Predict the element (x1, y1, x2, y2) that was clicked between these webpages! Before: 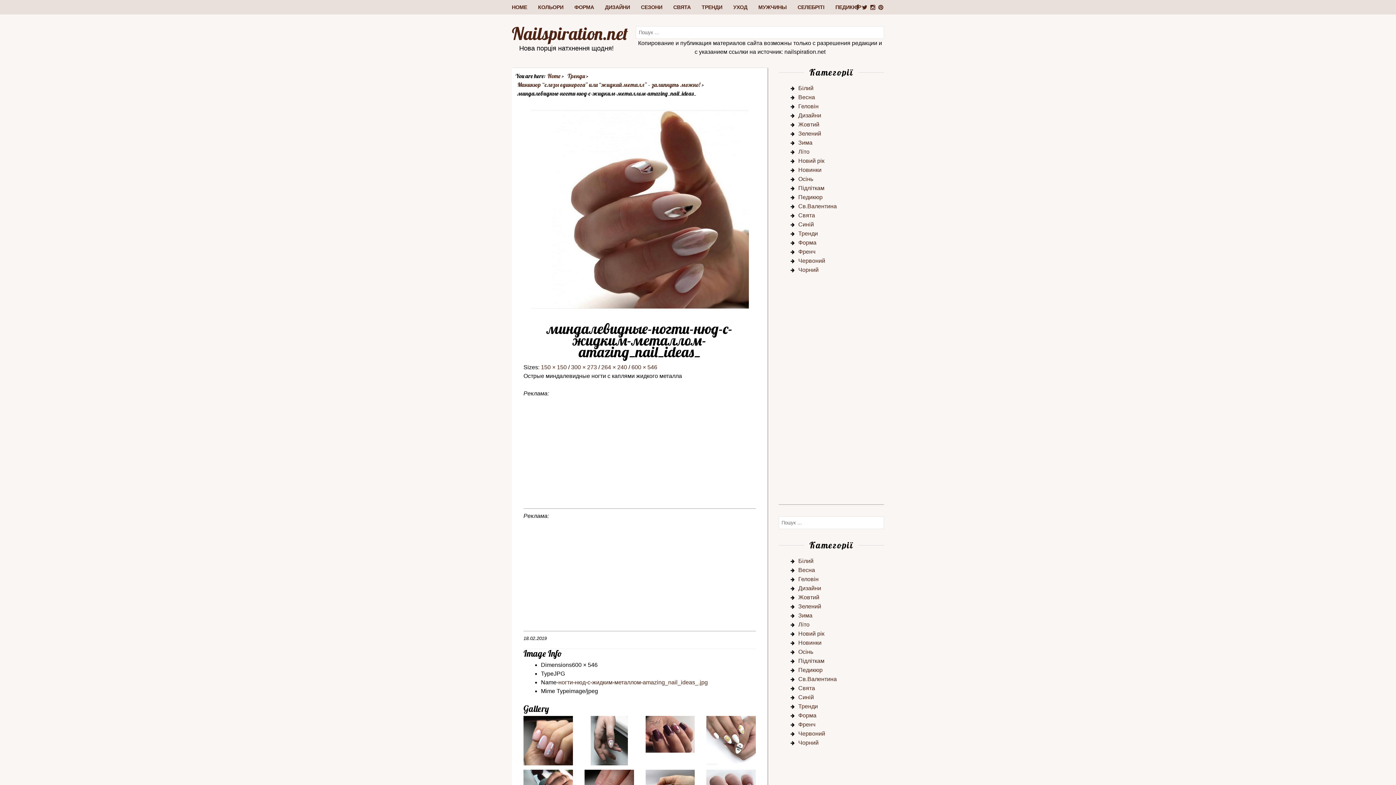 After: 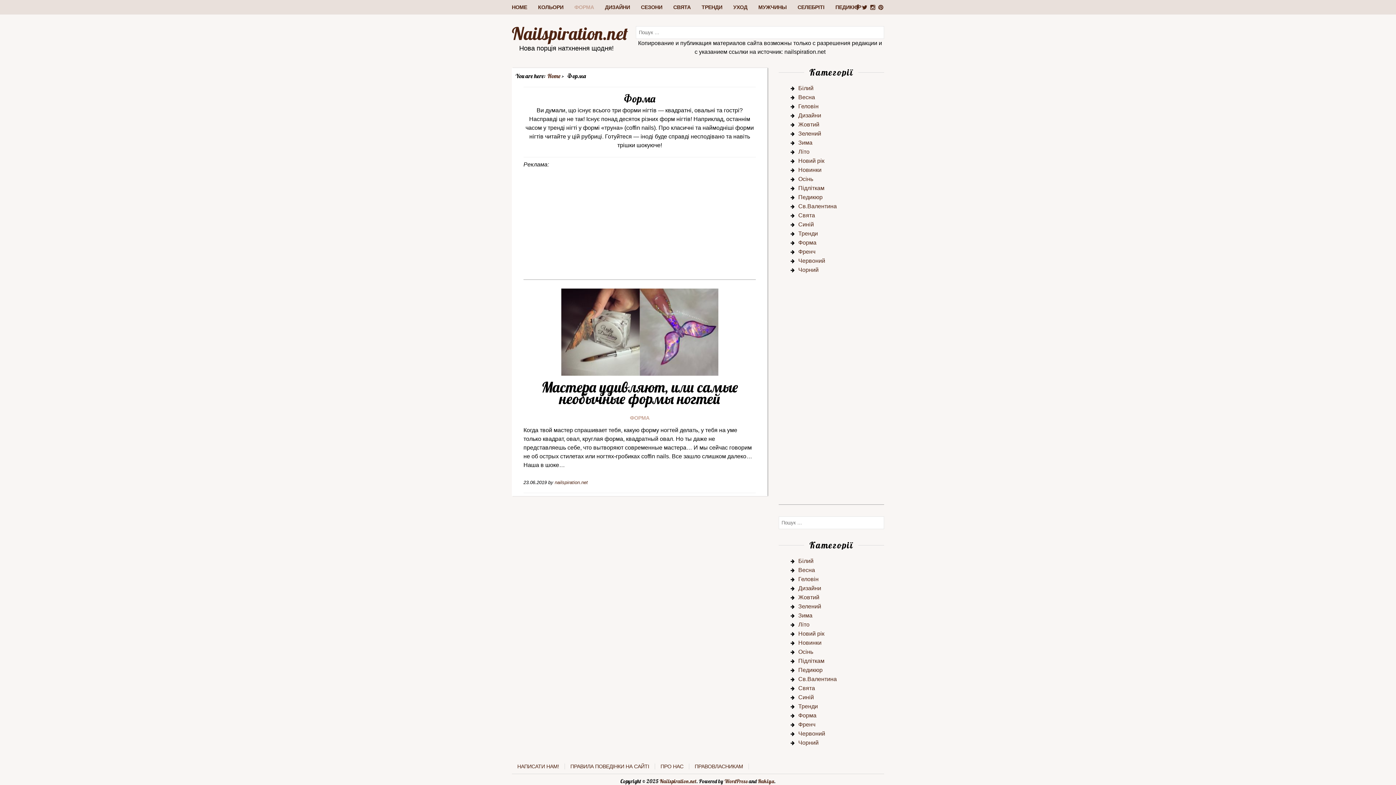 Action: label: ФОРМА bbox: (574, 0, 605, 14)